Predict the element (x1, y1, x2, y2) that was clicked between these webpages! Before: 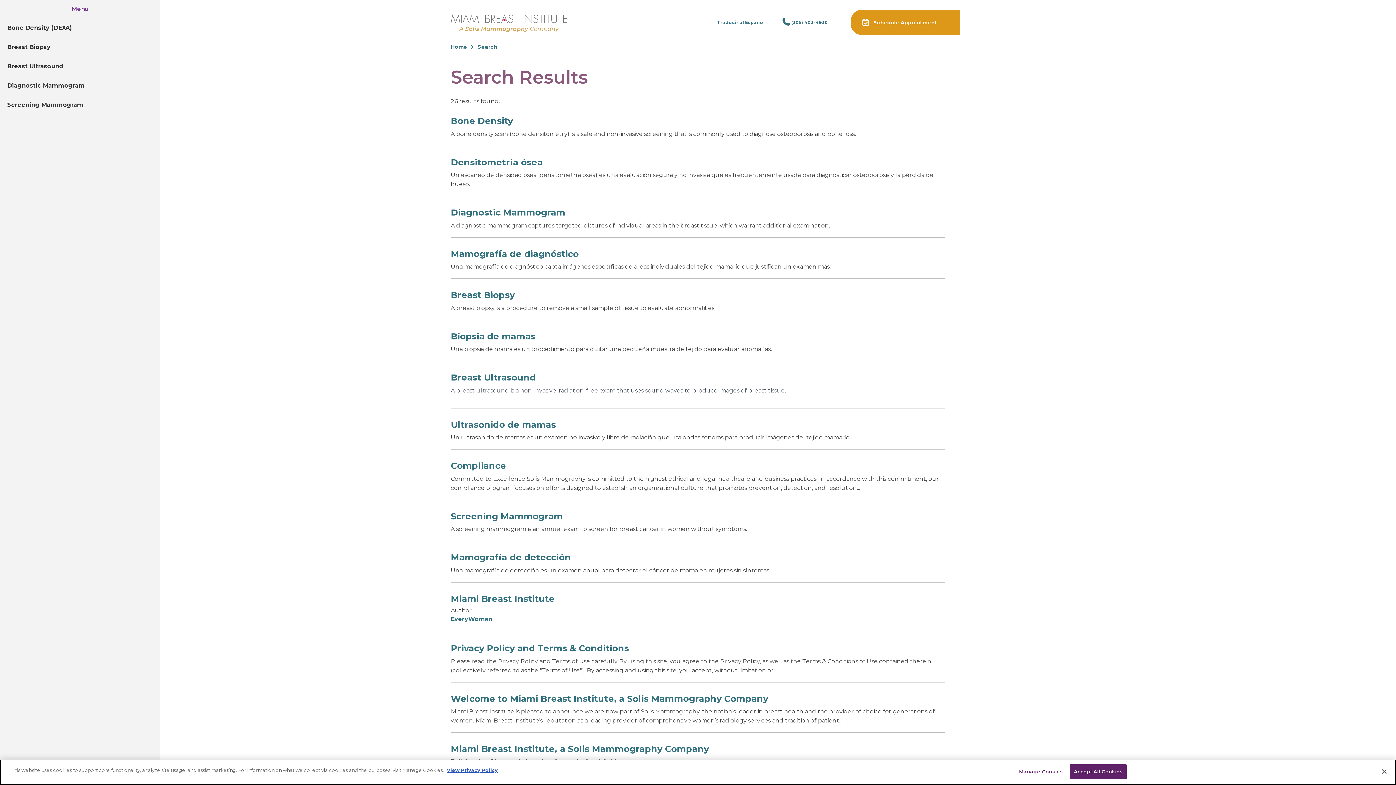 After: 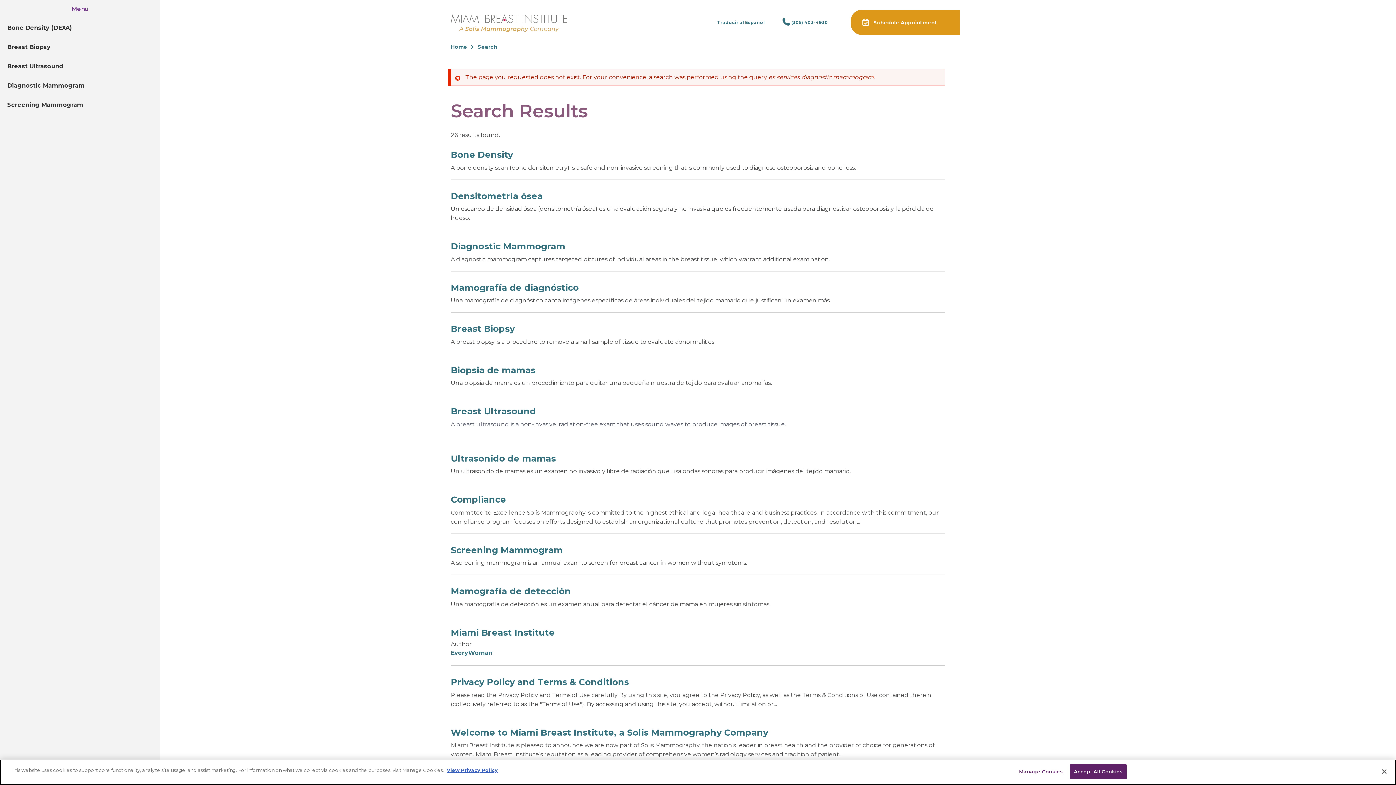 Action: bbox: (450, 248, 578, 259) label: Mamografía de diagnóstico